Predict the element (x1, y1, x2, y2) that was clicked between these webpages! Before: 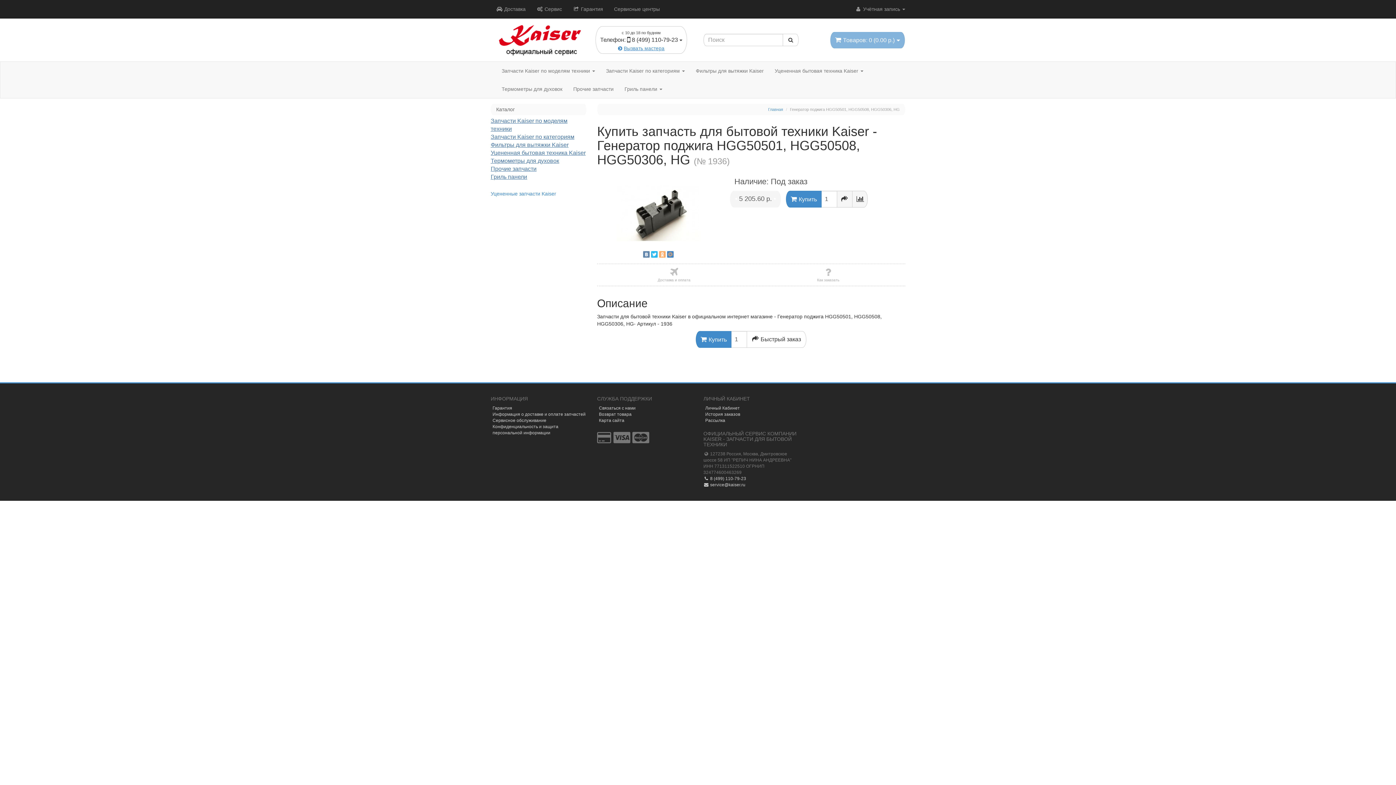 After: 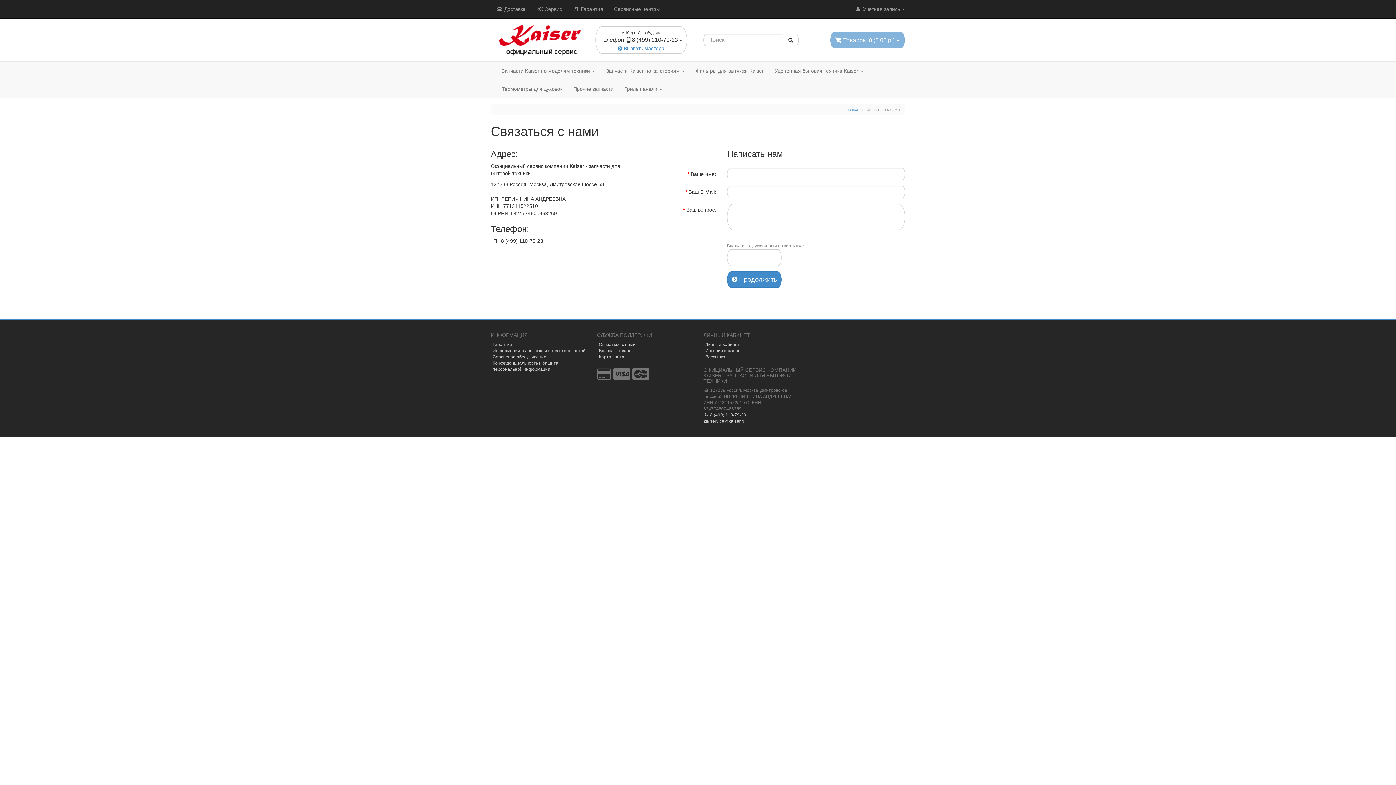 Action: bbox: (599, 405, 635, 410) label: Связаться с нами